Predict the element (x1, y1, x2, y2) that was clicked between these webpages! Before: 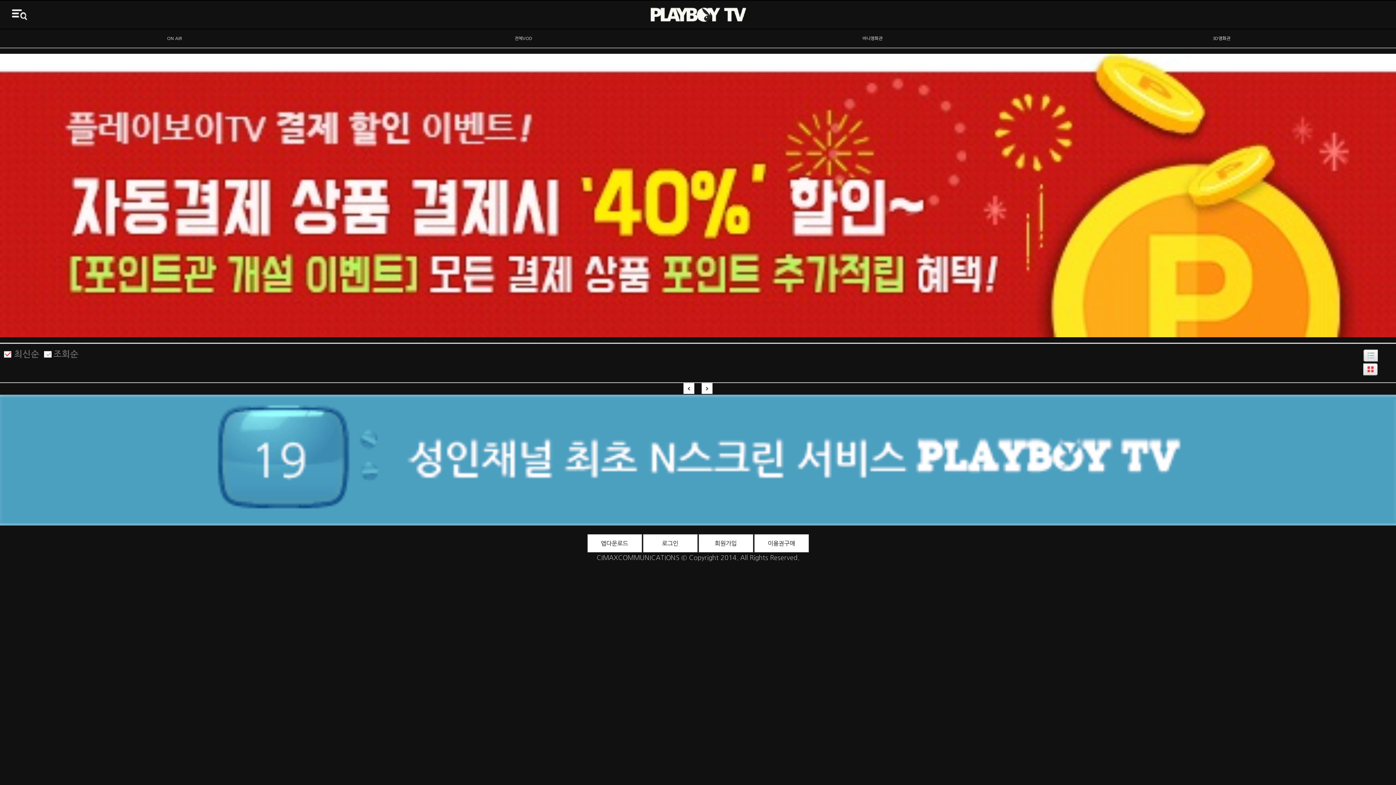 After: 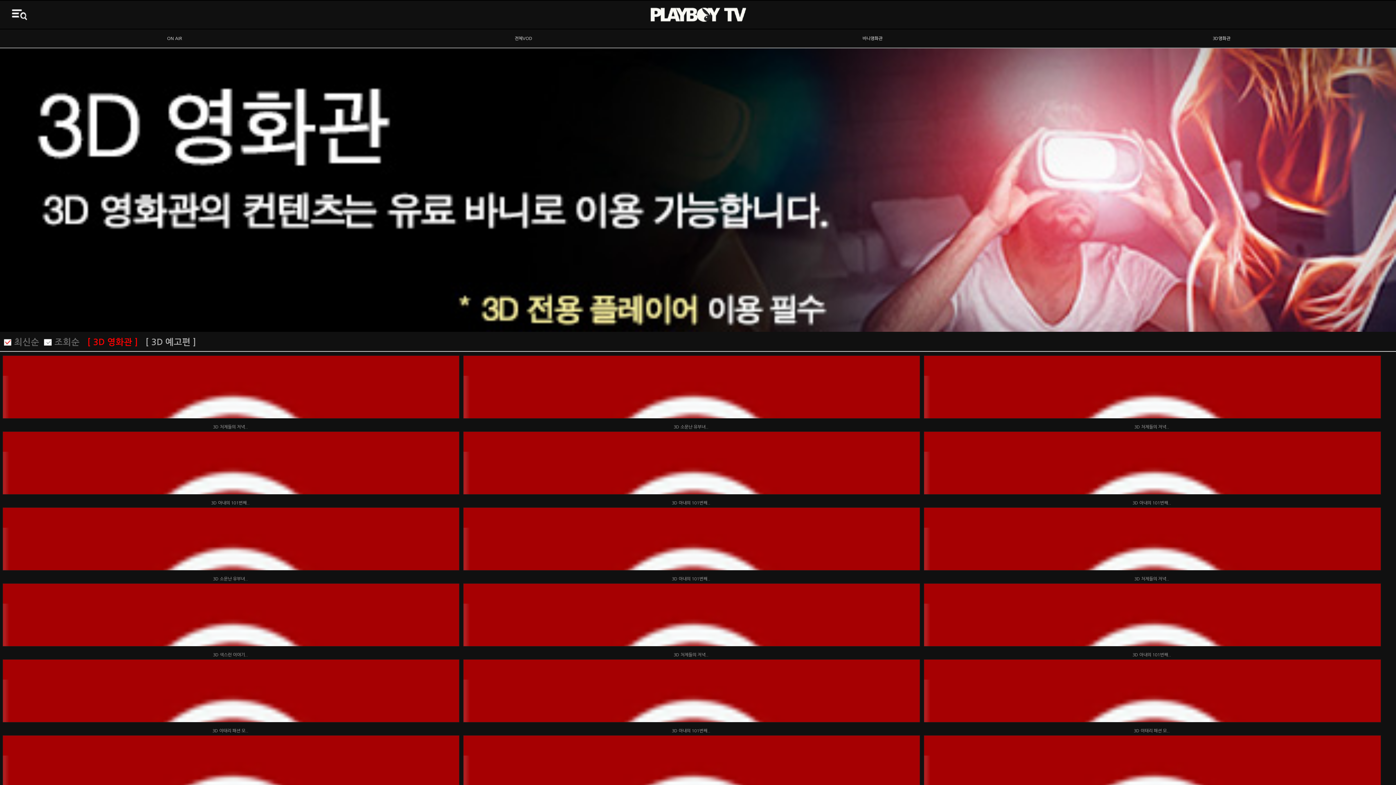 Action: bbox: (1212, 36, 1230, 40) label: 3D영화관